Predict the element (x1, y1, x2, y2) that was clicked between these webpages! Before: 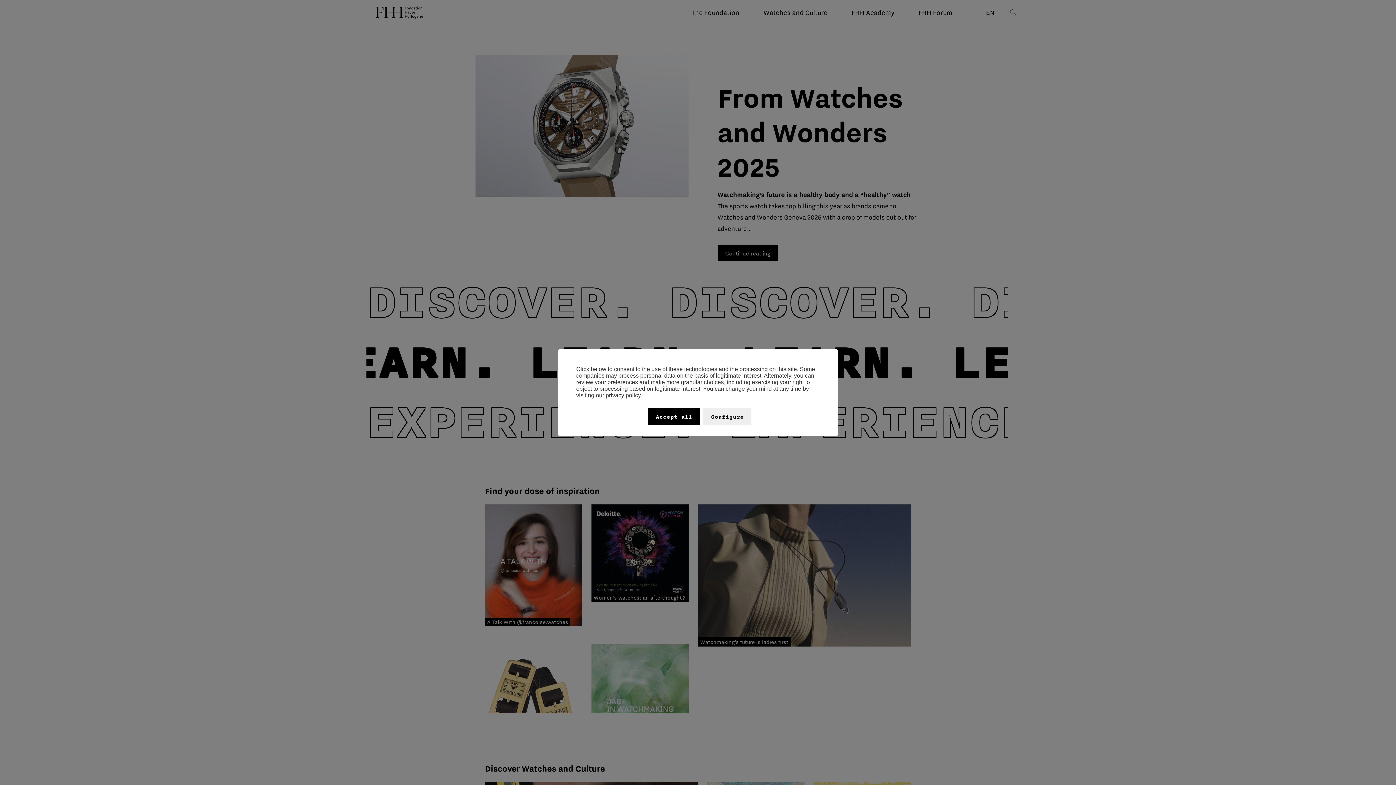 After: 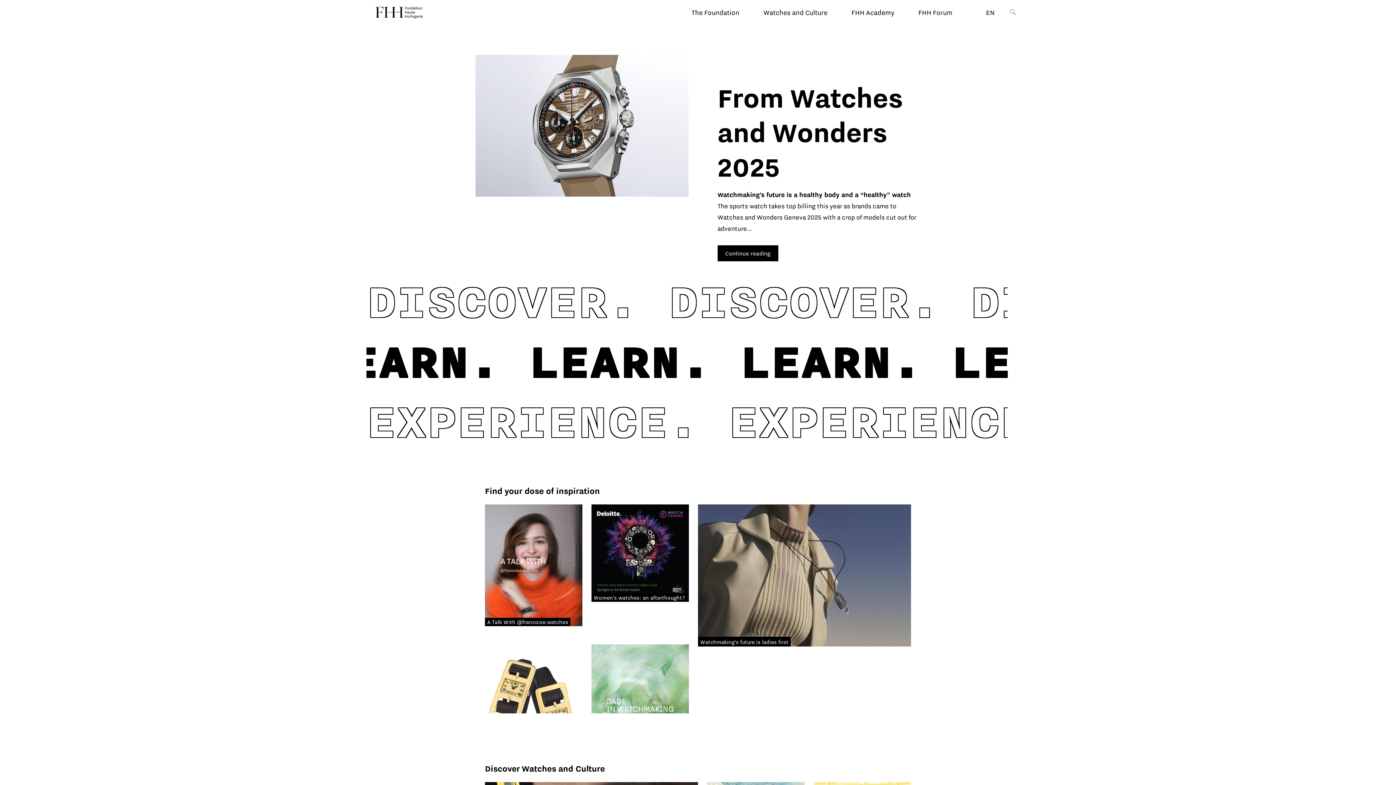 Action: label: Accept all bbox: (648, 408, 700, 425)